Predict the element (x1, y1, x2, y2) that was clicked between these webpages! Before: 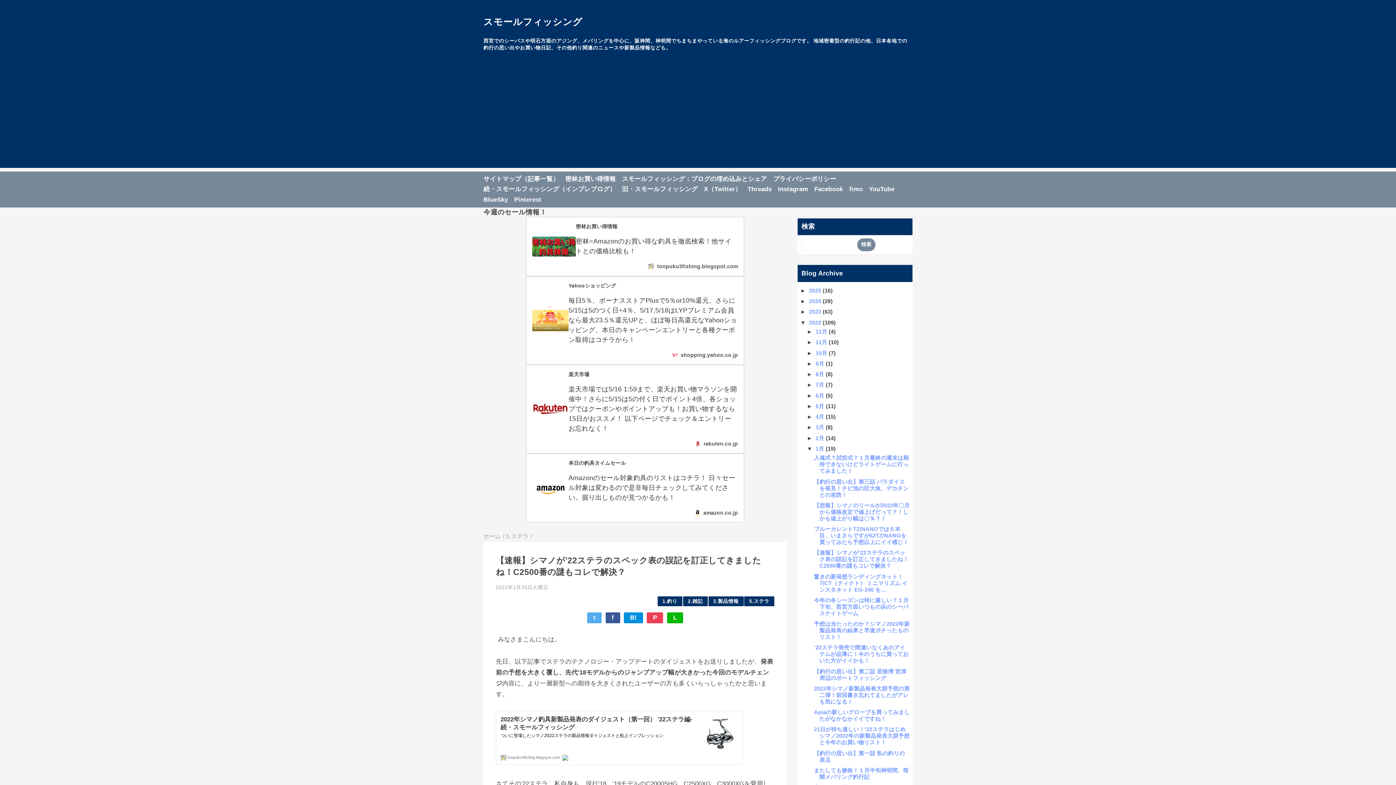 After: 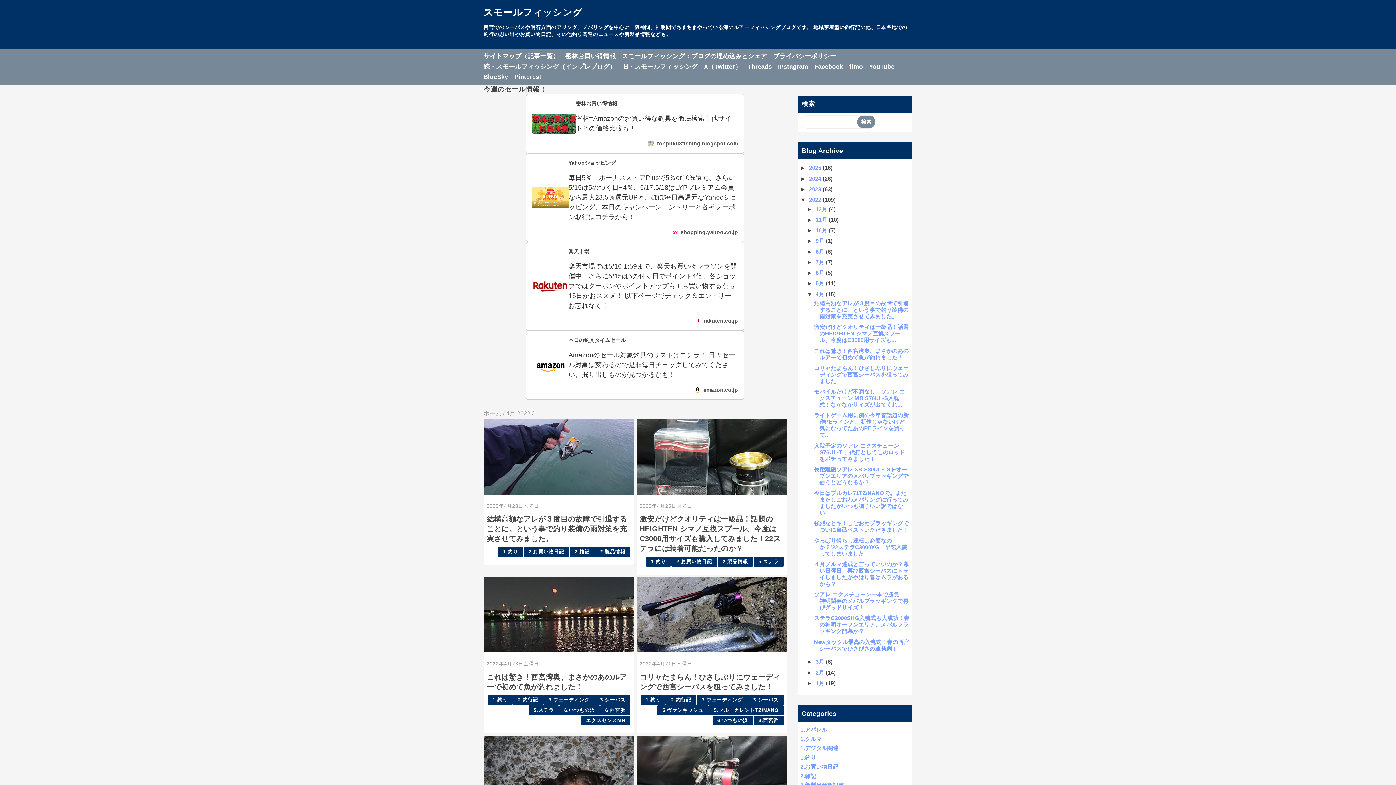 Action: bbox: (815, 413, 824, 420) label: 4月